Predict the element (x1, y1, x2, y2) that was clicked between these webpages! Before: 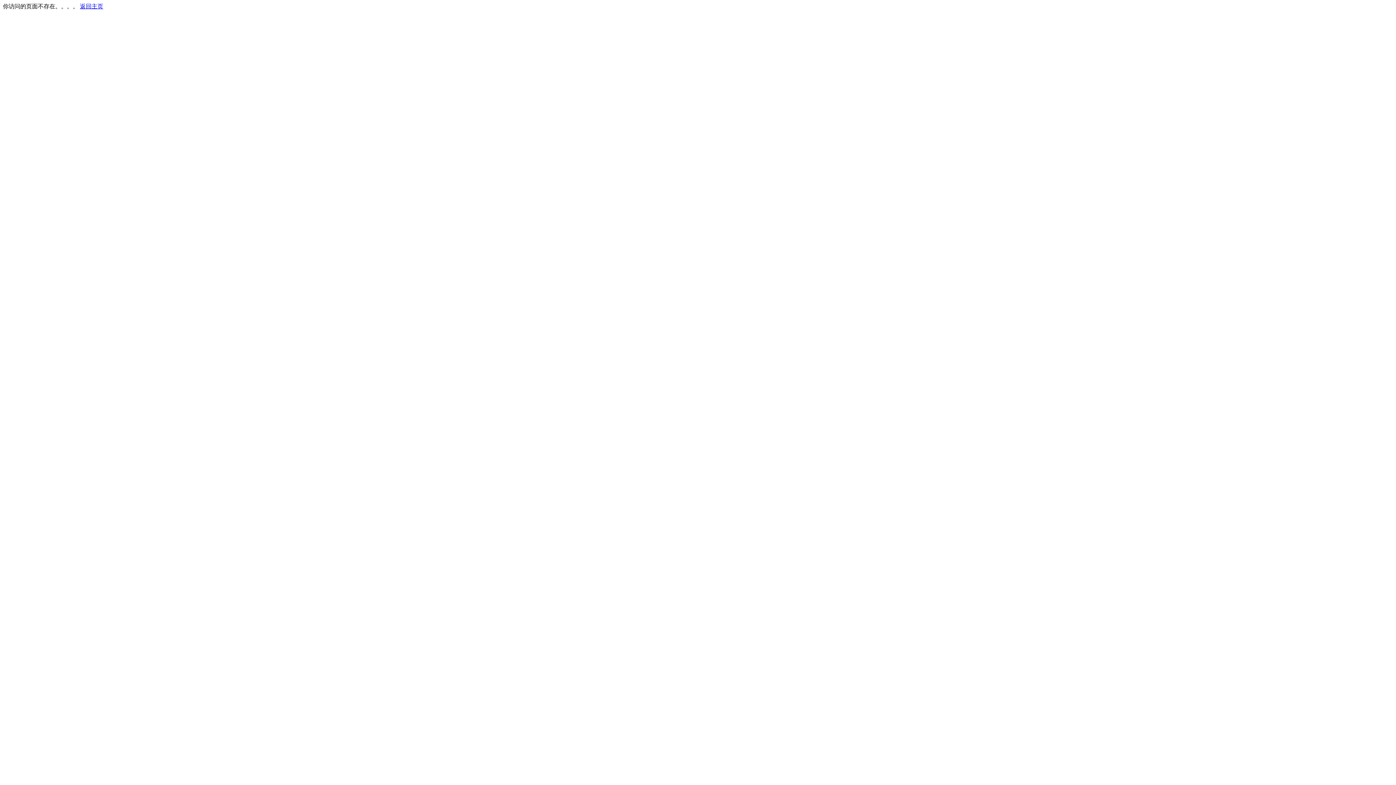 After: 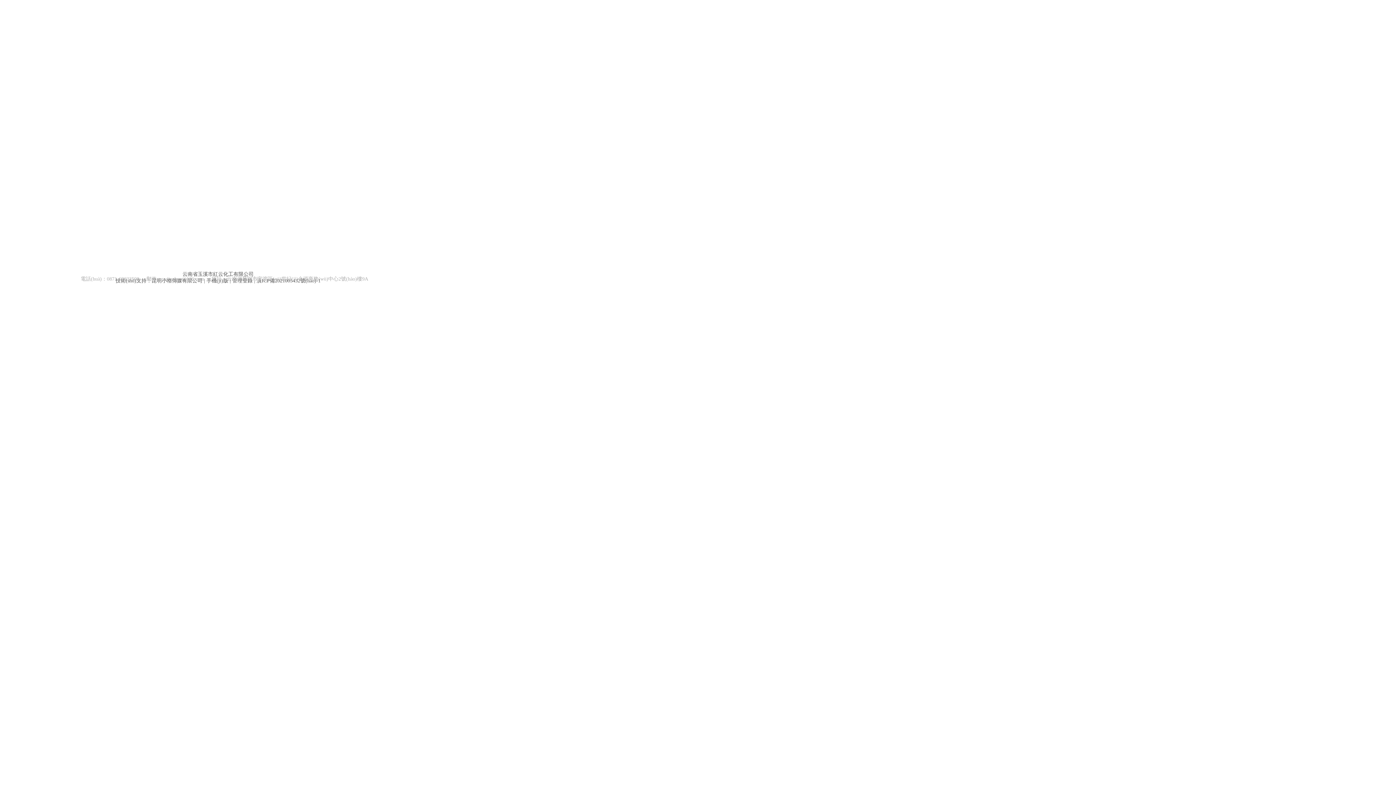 Action: bbox: (80, 3, 103, 9) label: 返回主页